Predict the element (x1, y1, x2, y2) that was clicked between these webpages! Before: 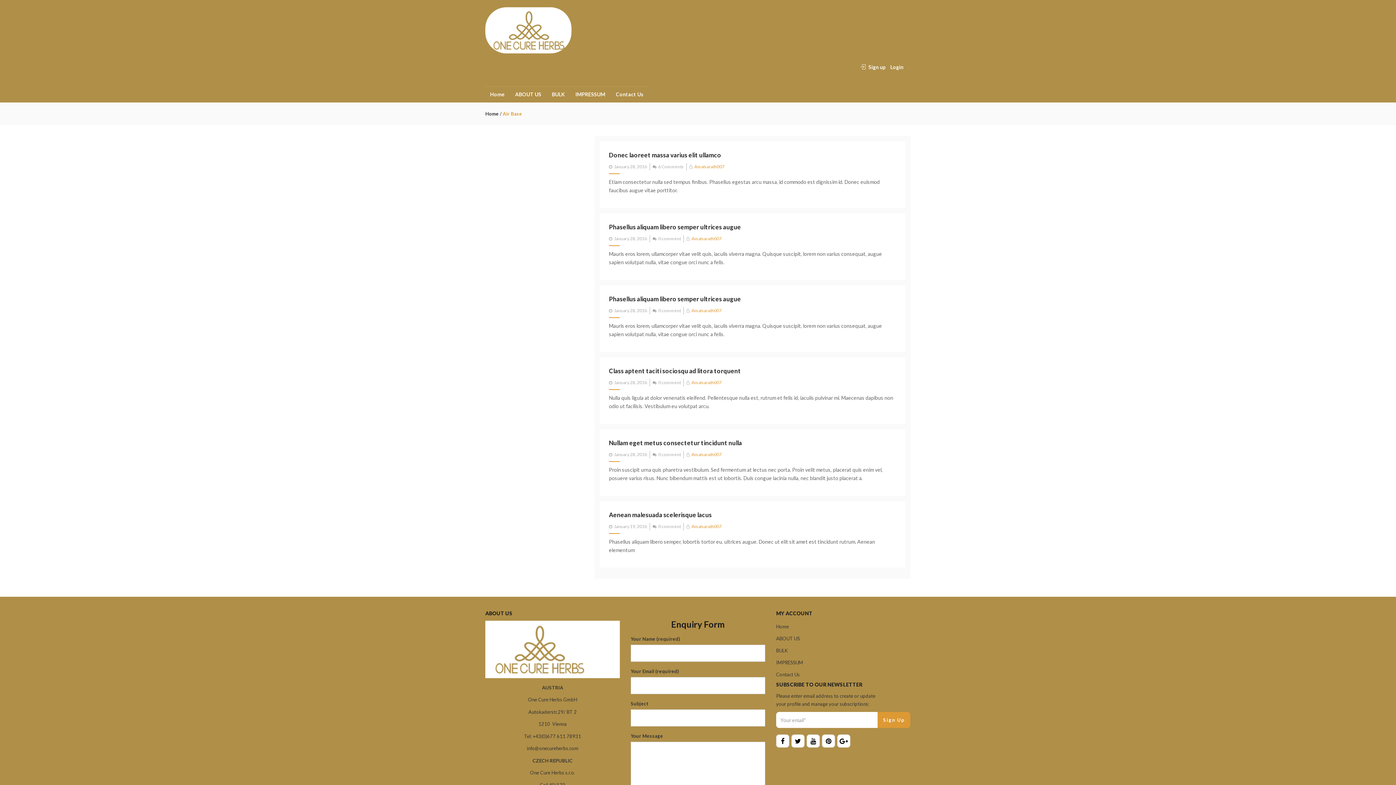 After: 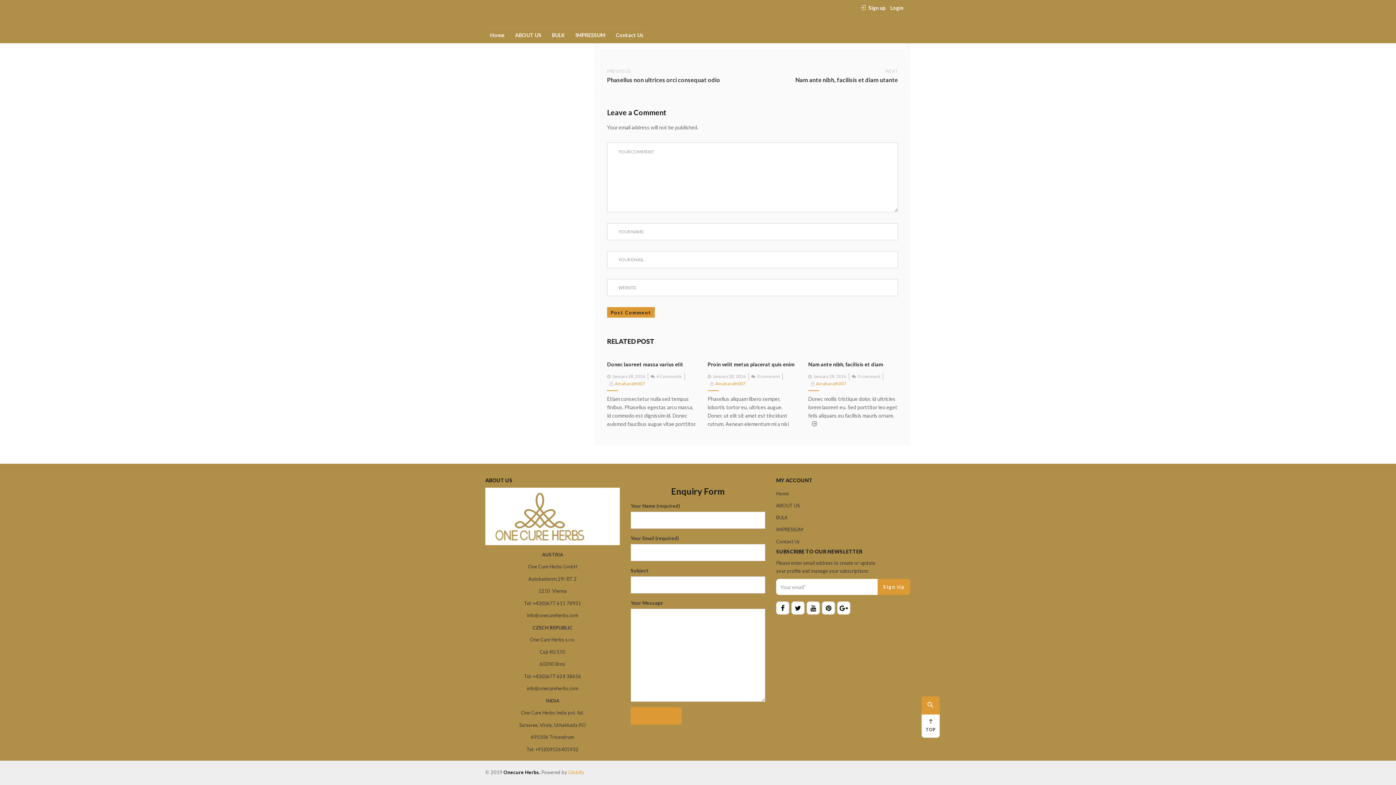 Action: label: 0 comment bbox: (658, 235, 681, 241)